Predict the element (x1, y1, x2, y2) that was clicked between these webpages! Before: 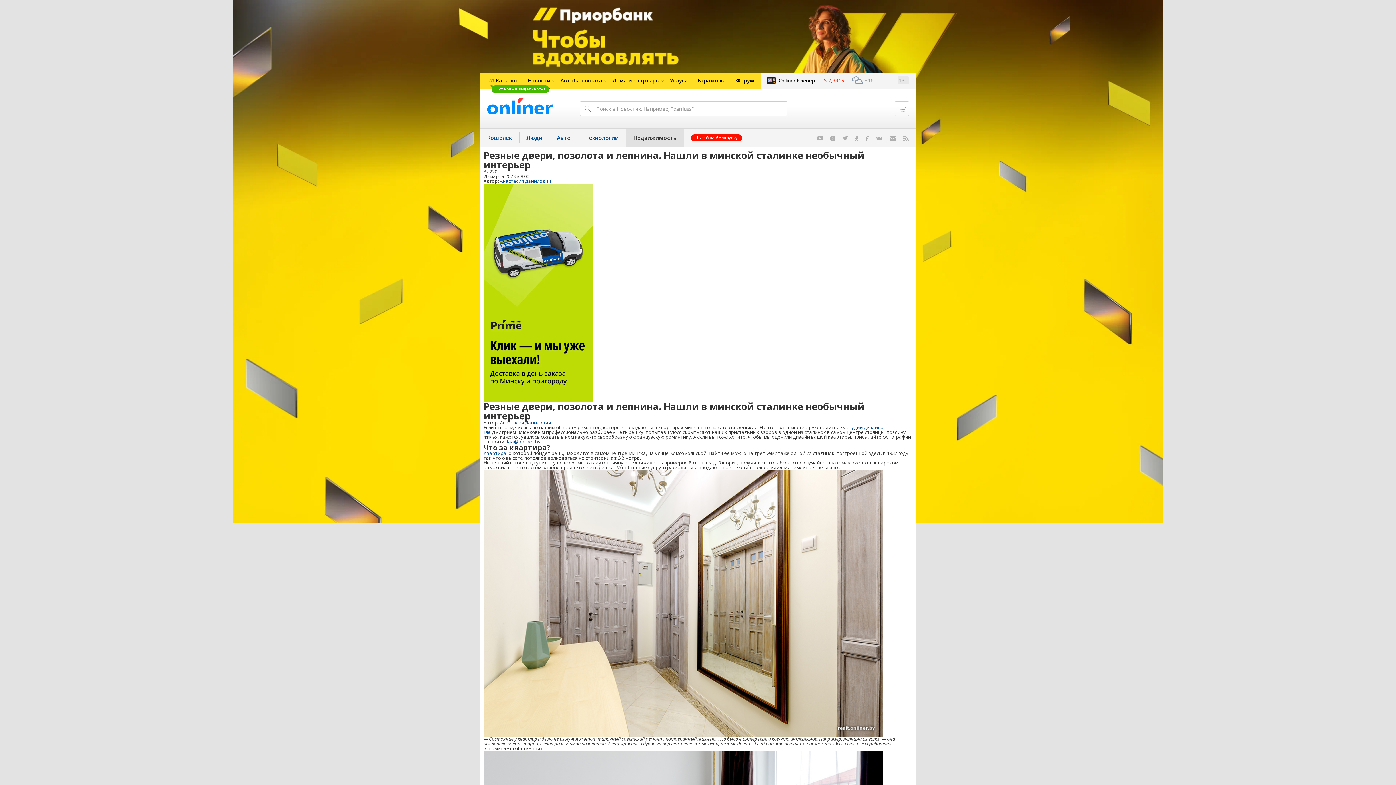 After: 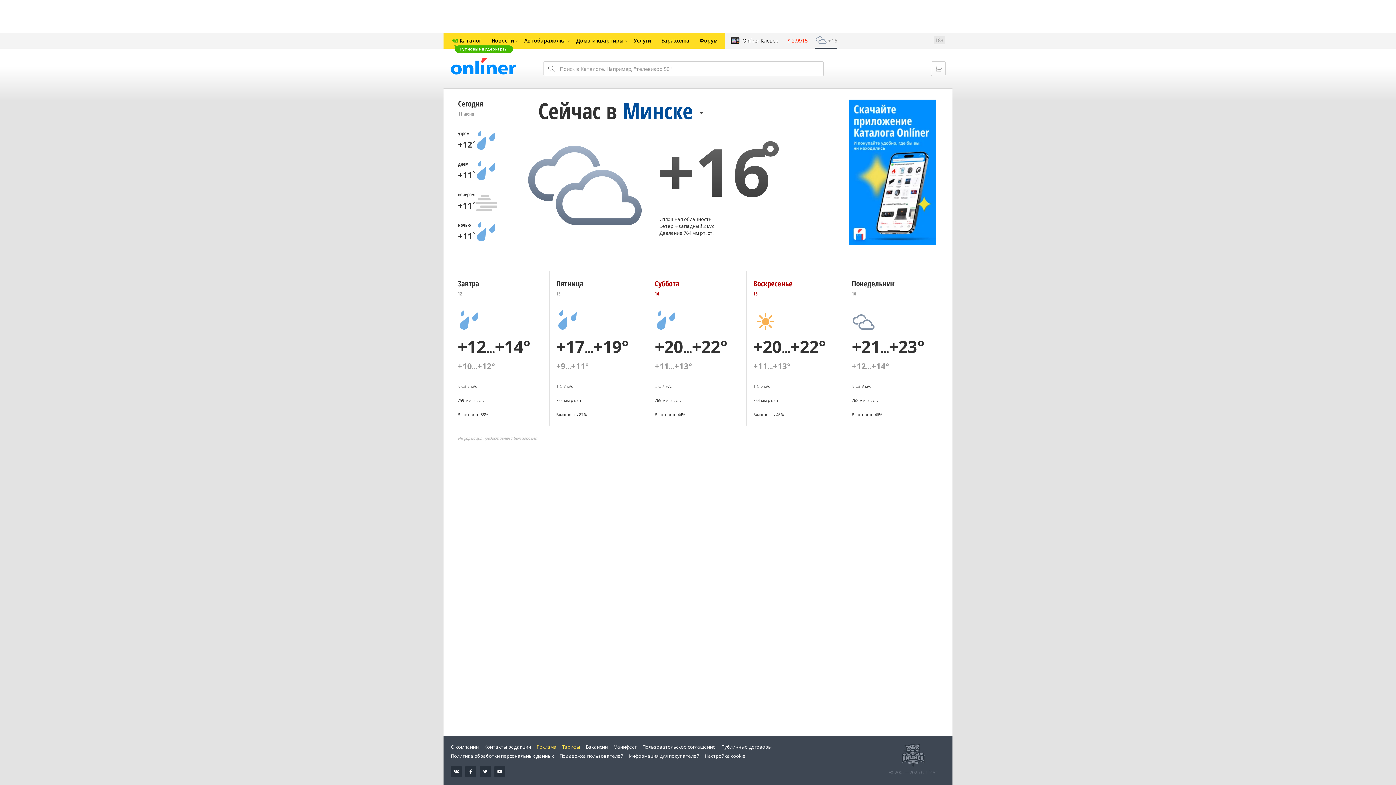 Action: label:  +16 bbox: (851, 72, 873, 88)